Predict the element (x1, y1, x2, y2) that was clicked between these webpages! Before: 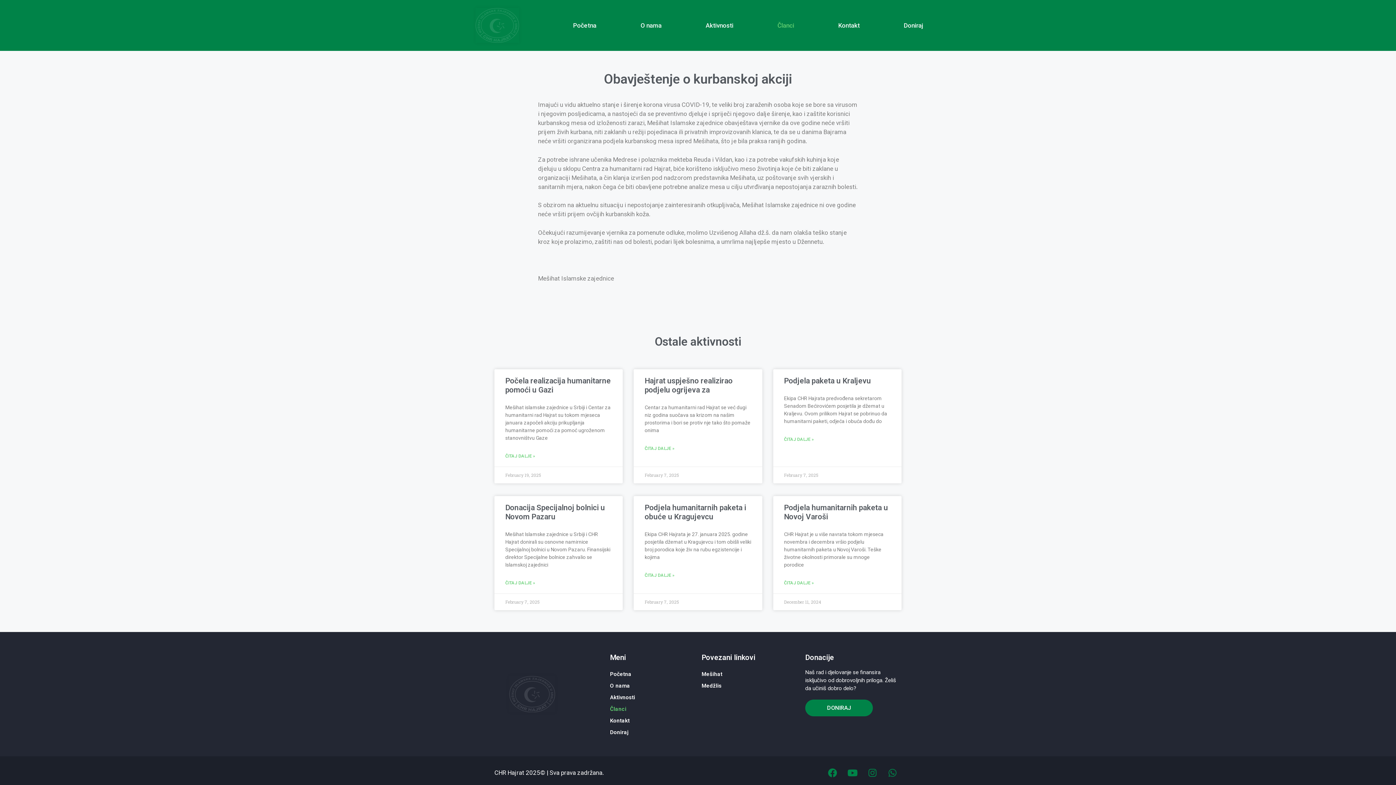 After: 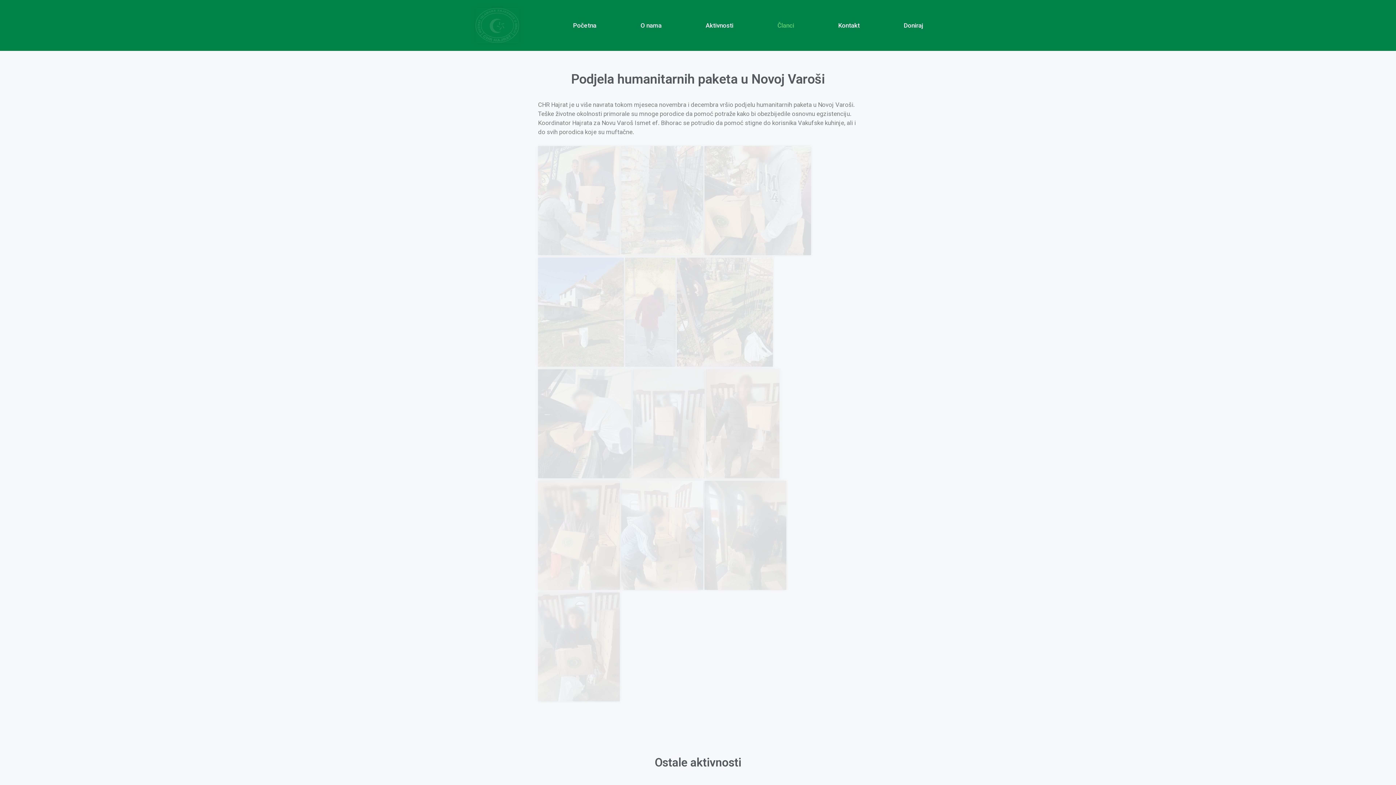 Action: label: ČITAJ DALJE » bbox: (784, 580, 814, 586)